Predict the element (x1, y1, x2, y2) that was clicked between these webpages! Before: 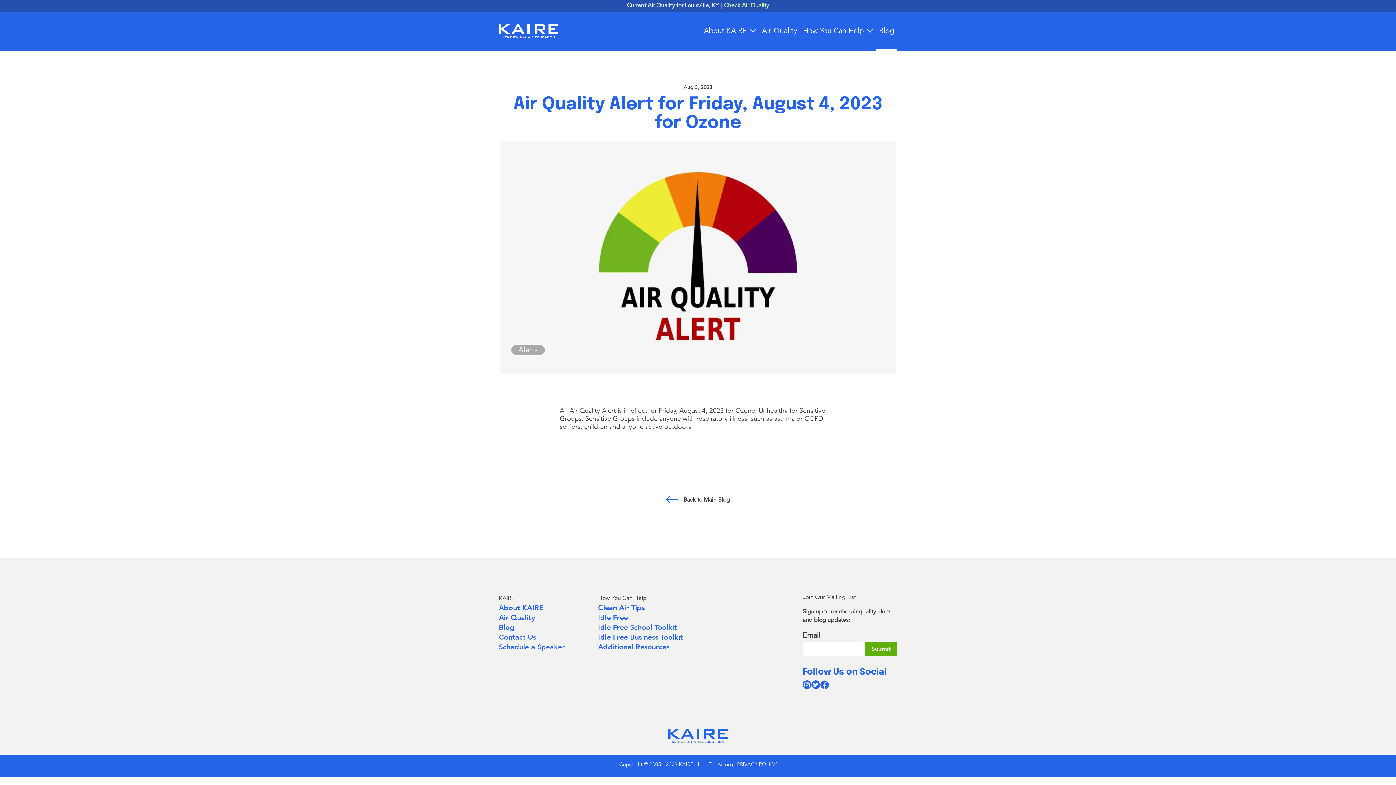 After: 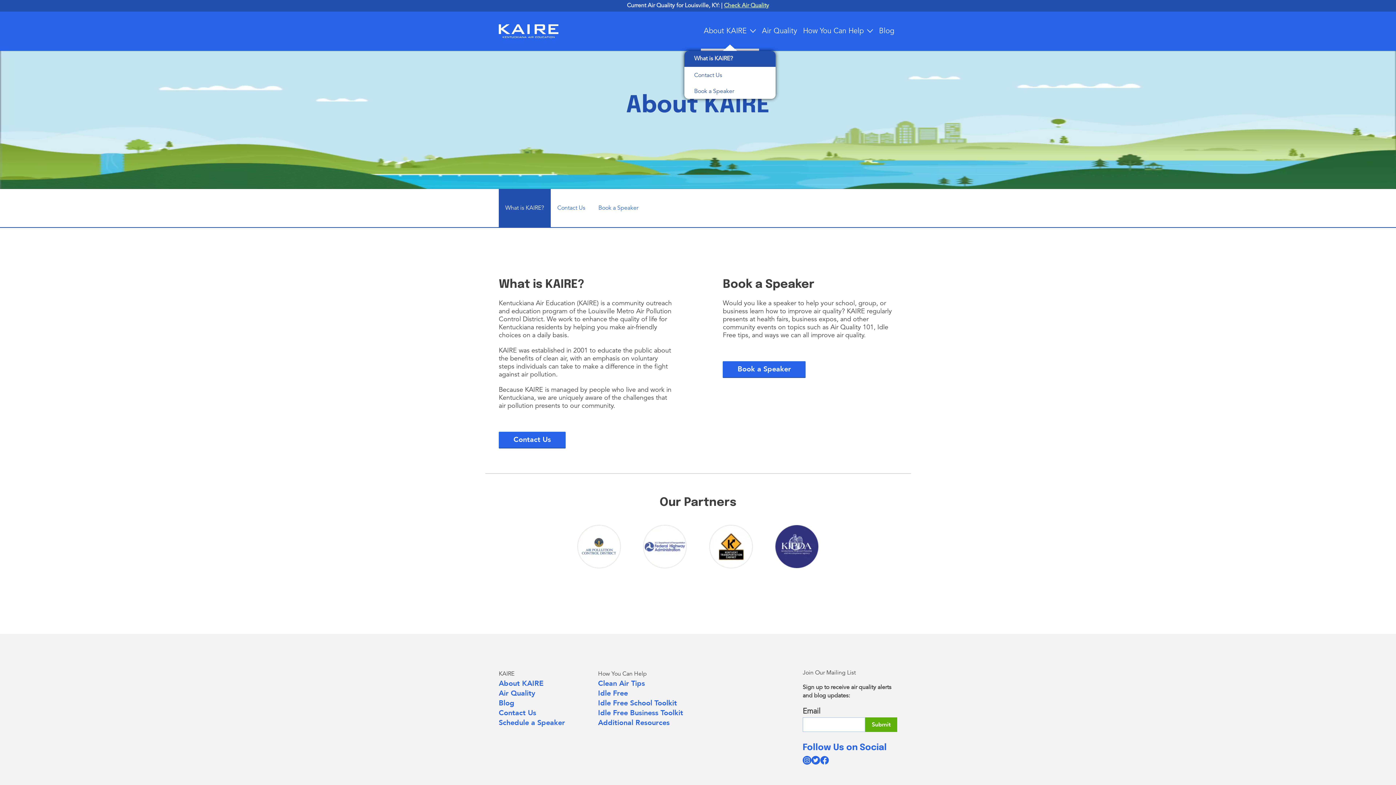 Action: bbox: (704, 11, 746, 50) label: About KAIRE